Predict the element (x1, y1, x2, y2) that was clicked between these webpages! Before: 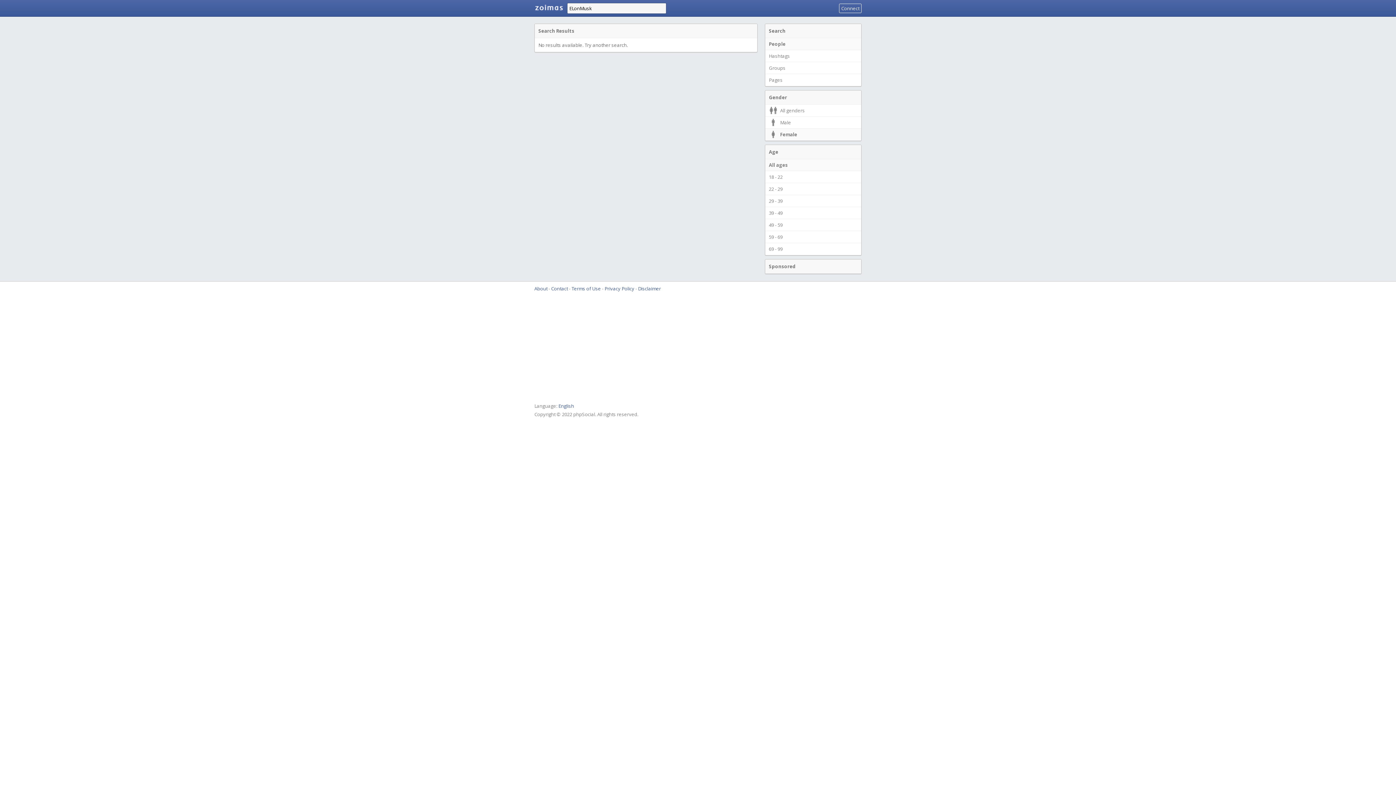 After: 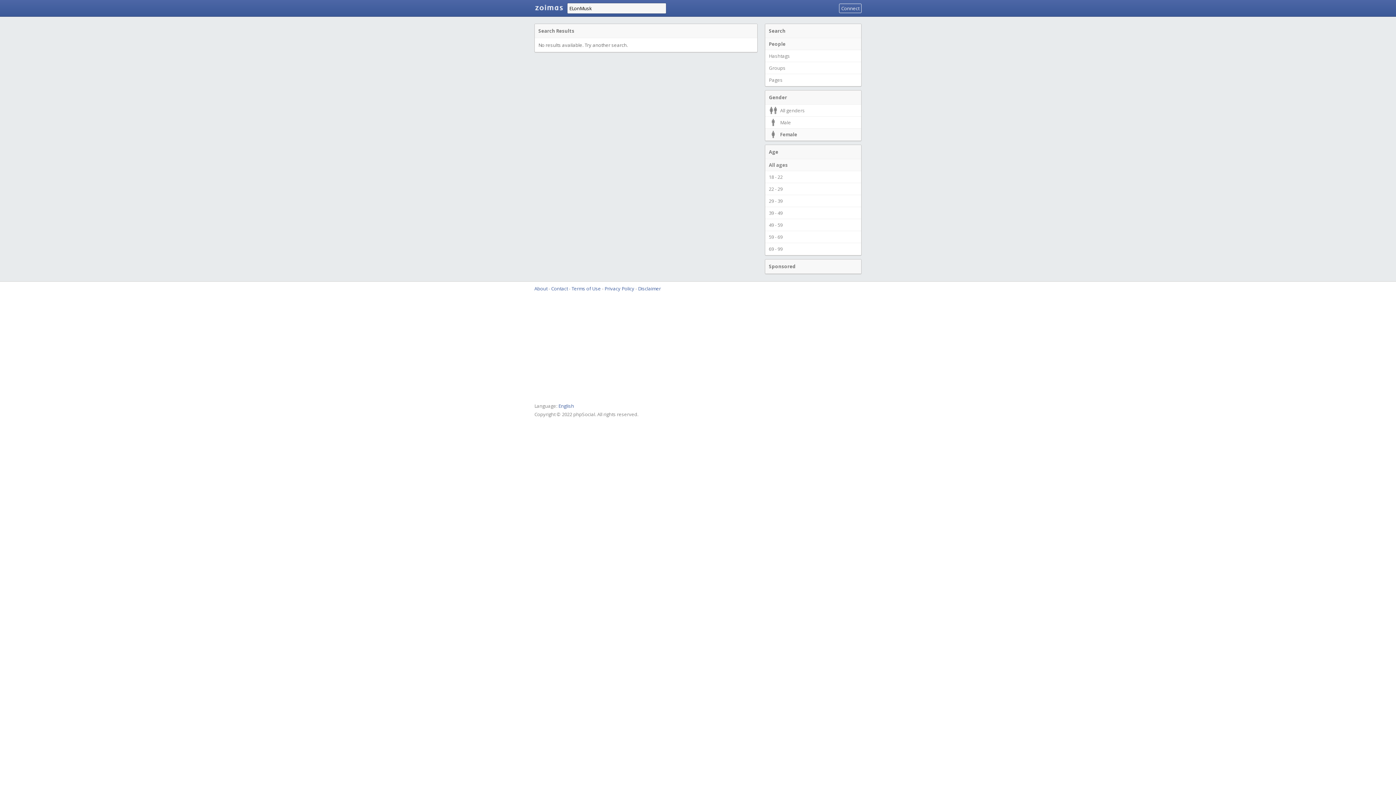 Action: bbox: (765, 128, 861, 140) label: Female